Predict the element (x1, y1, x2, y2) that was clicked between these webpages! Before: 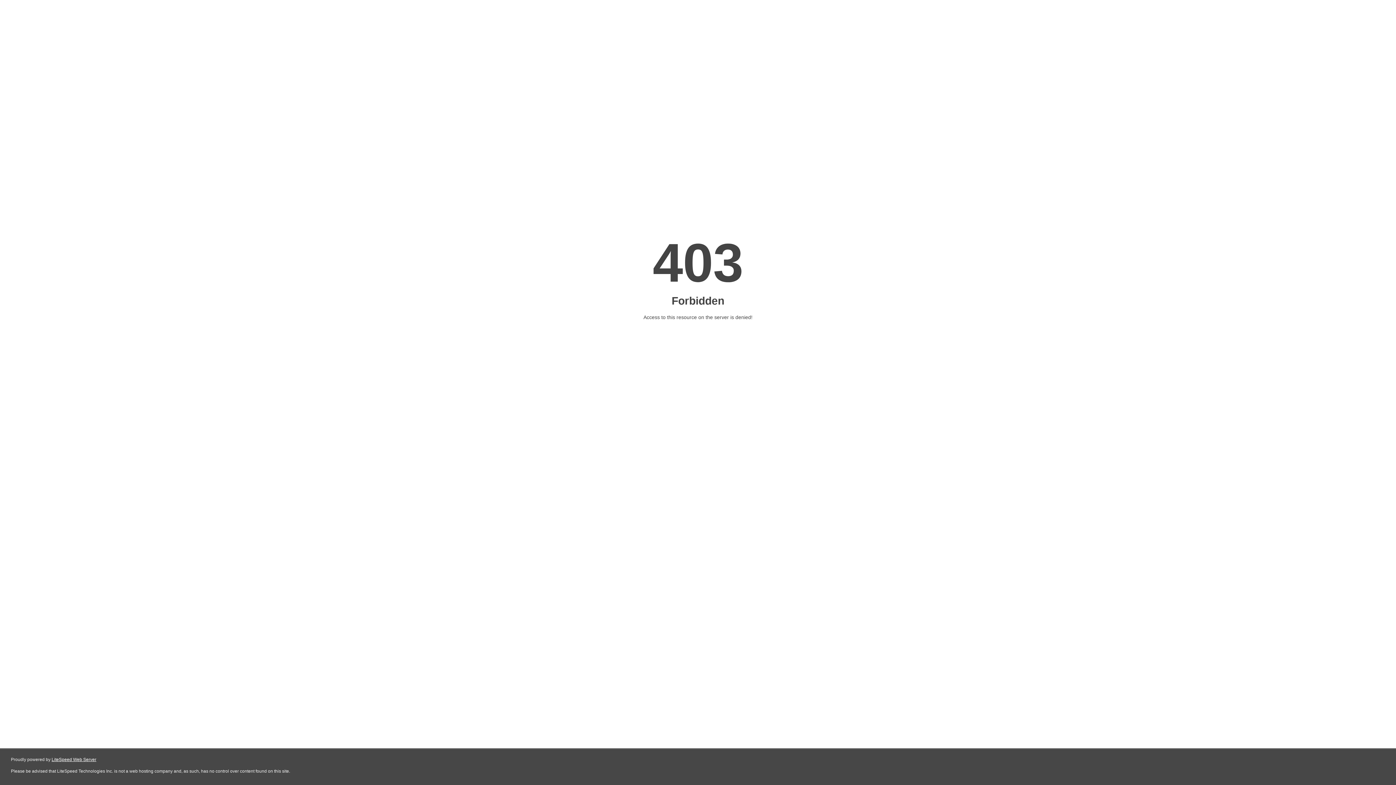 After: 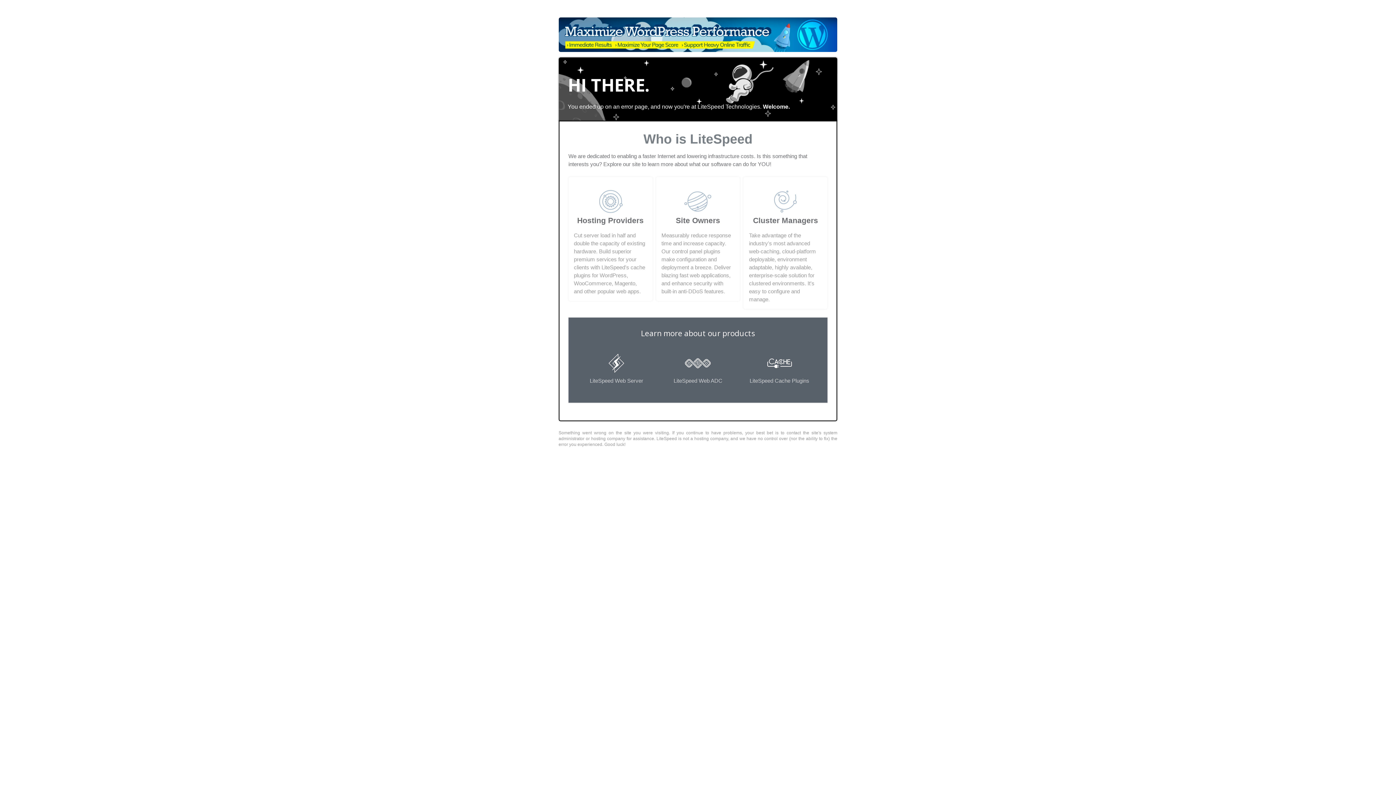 Action: label: LiteSpeed Web Server bbox: (51, 757, 96, 762)